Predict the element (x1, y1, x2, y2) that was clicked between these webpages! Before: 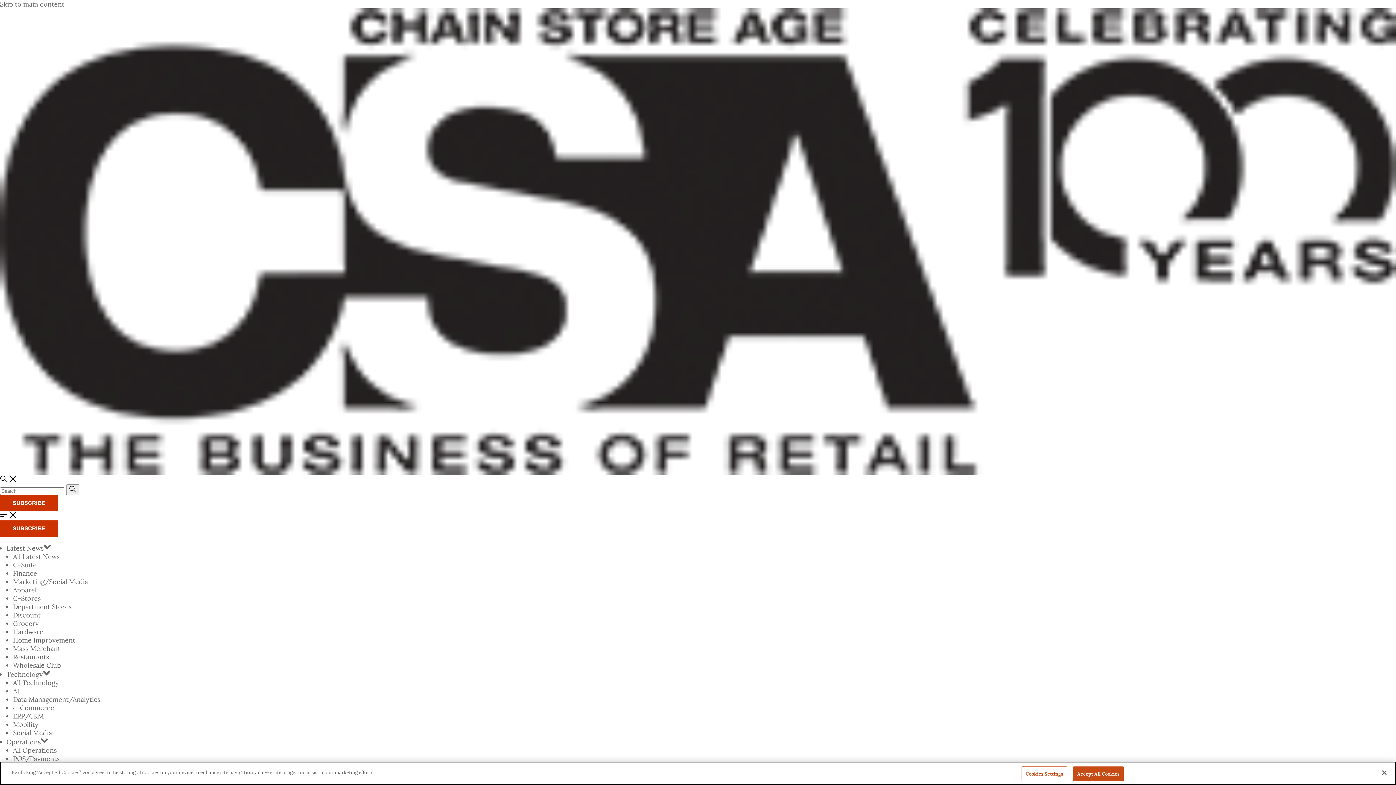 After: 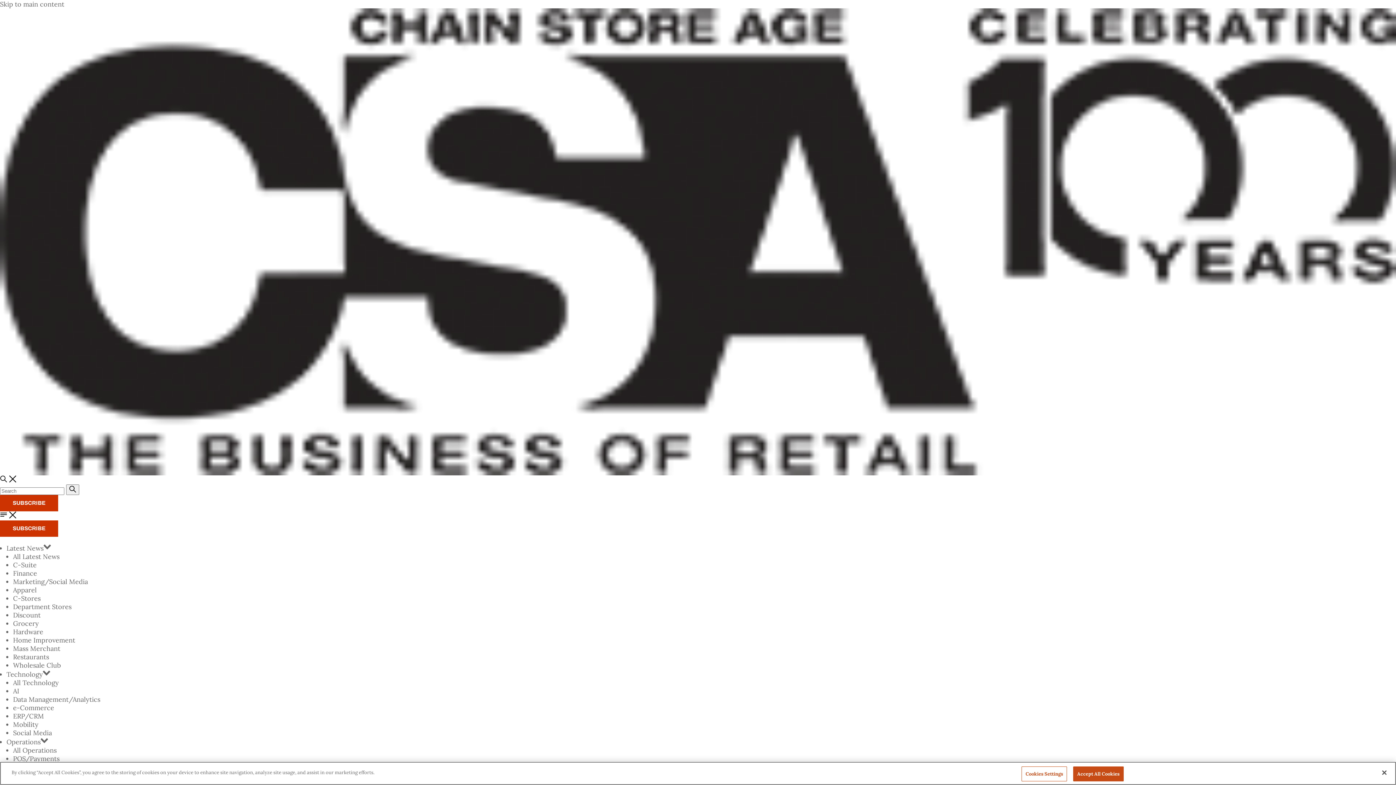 Action: label: POS/Payments bbox: (13, 755, 59, 763)